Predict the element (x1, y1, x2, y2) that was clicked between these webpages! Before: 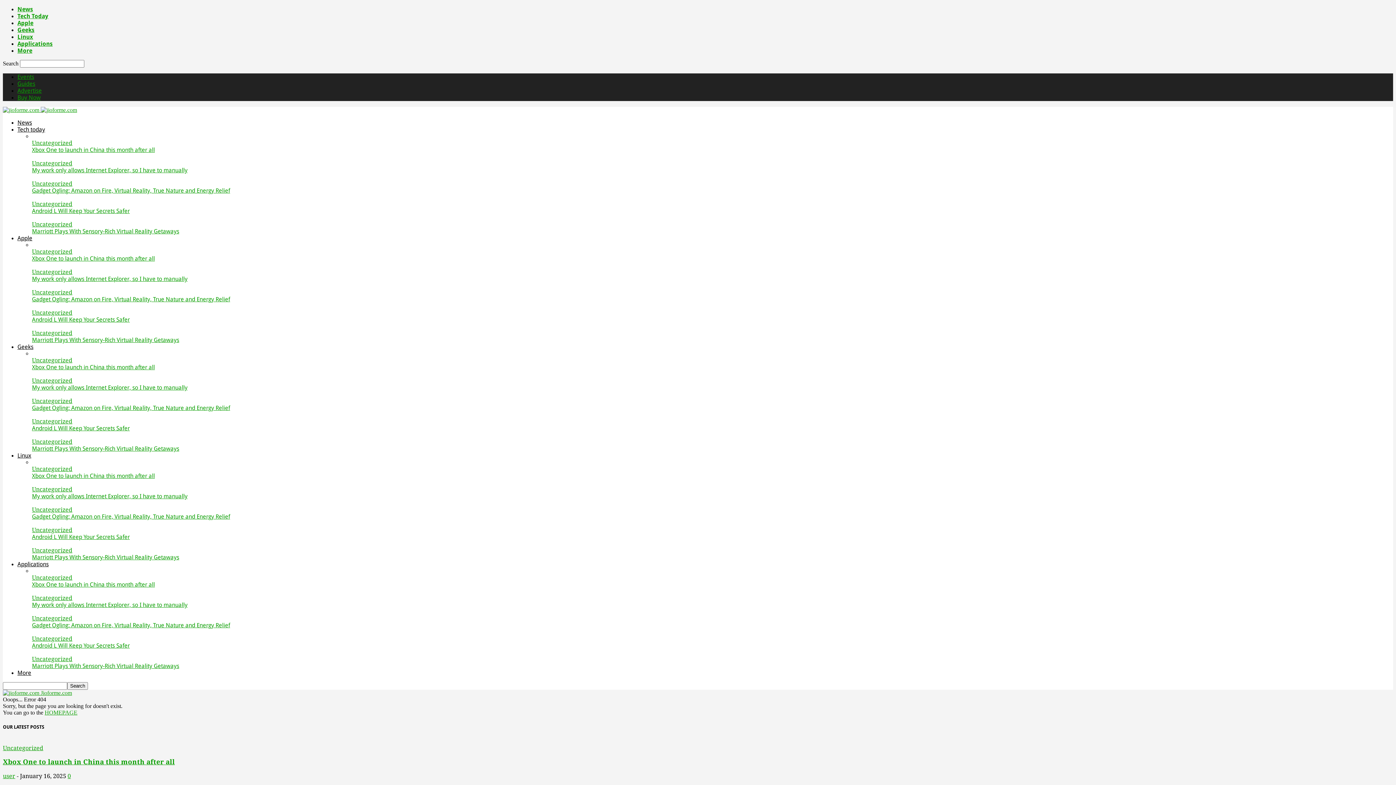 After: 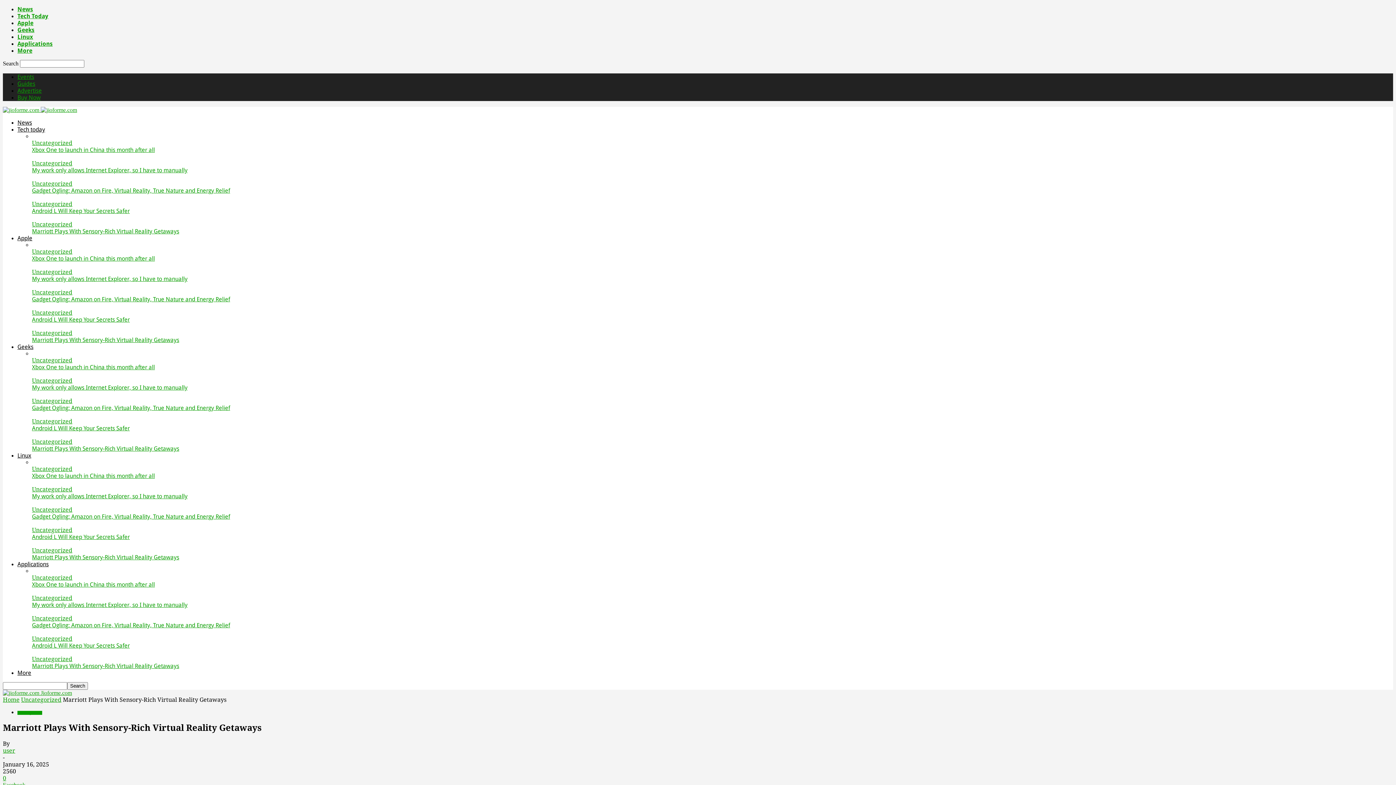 Action: label: Marriott Plays With Sensory-Rich Virtual Reality Getaways bbox: (32, 662, 179, 669)